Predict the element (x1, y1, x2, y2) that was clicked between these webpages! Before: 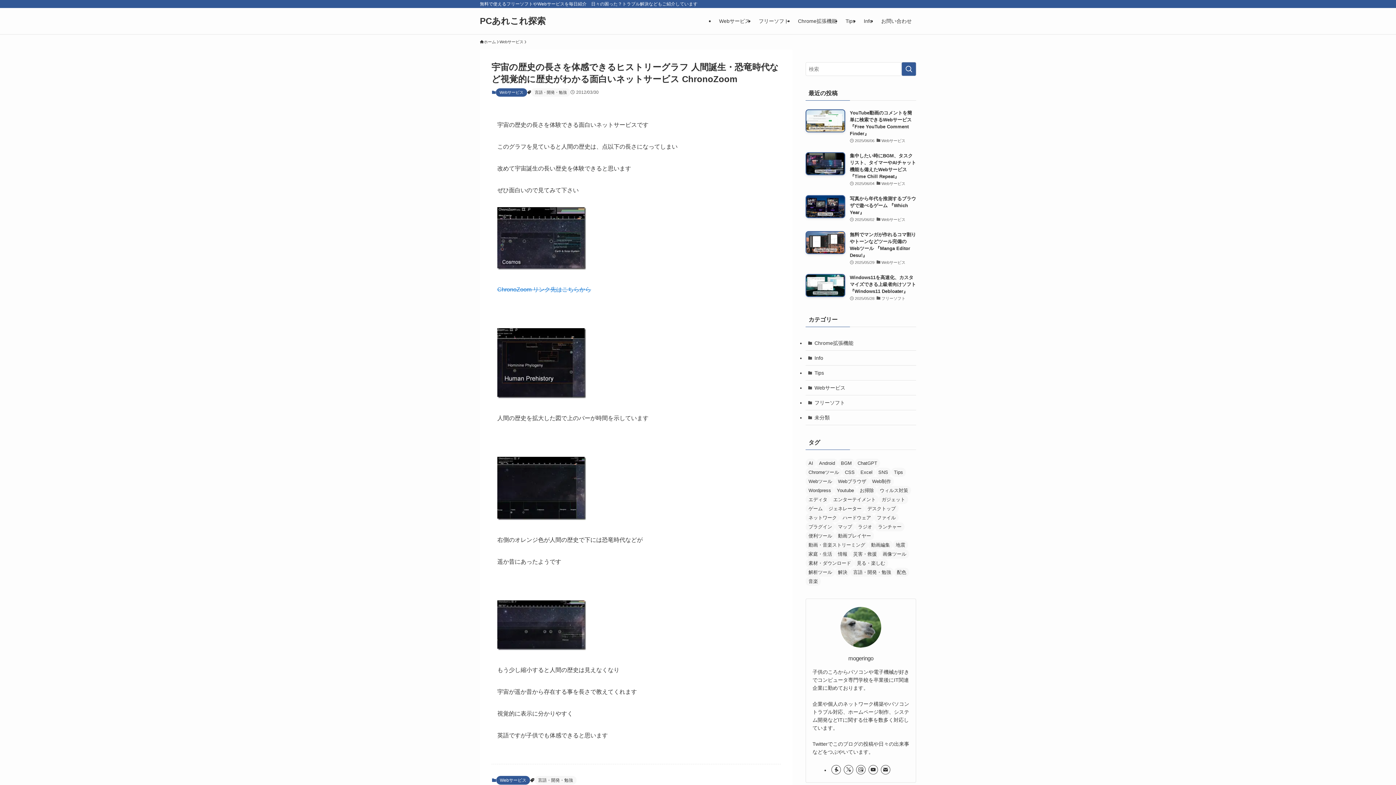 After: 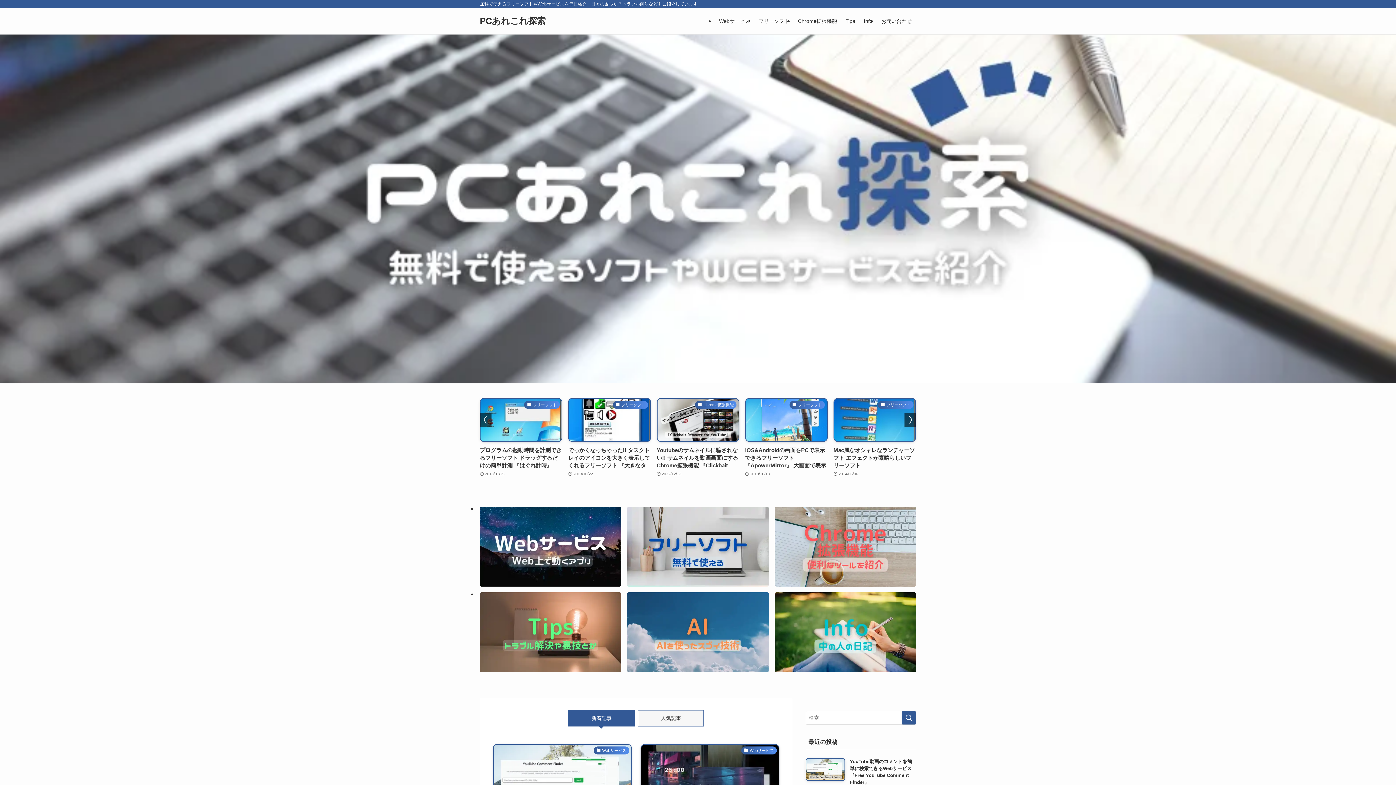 Action: label: ホーム bbox: (480, 38, 496, 45)